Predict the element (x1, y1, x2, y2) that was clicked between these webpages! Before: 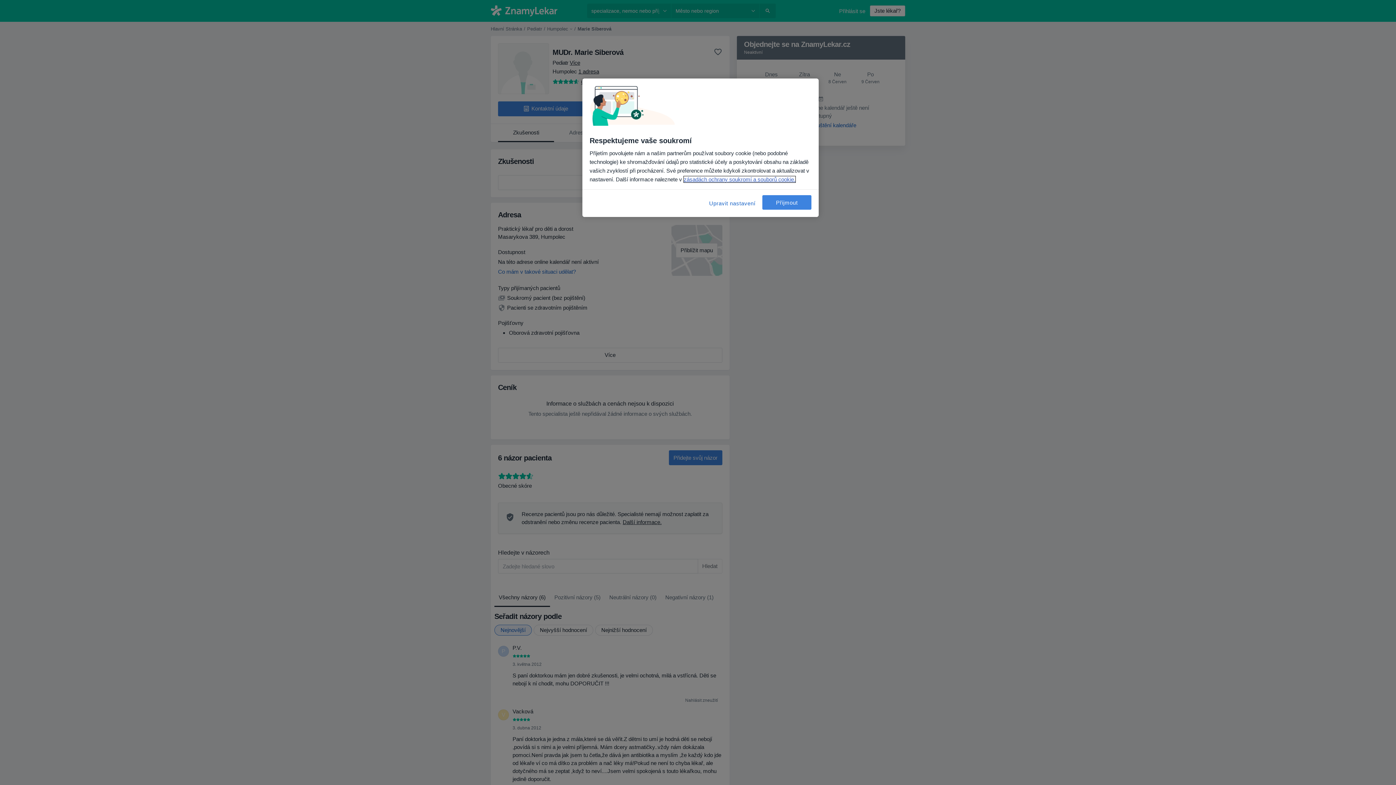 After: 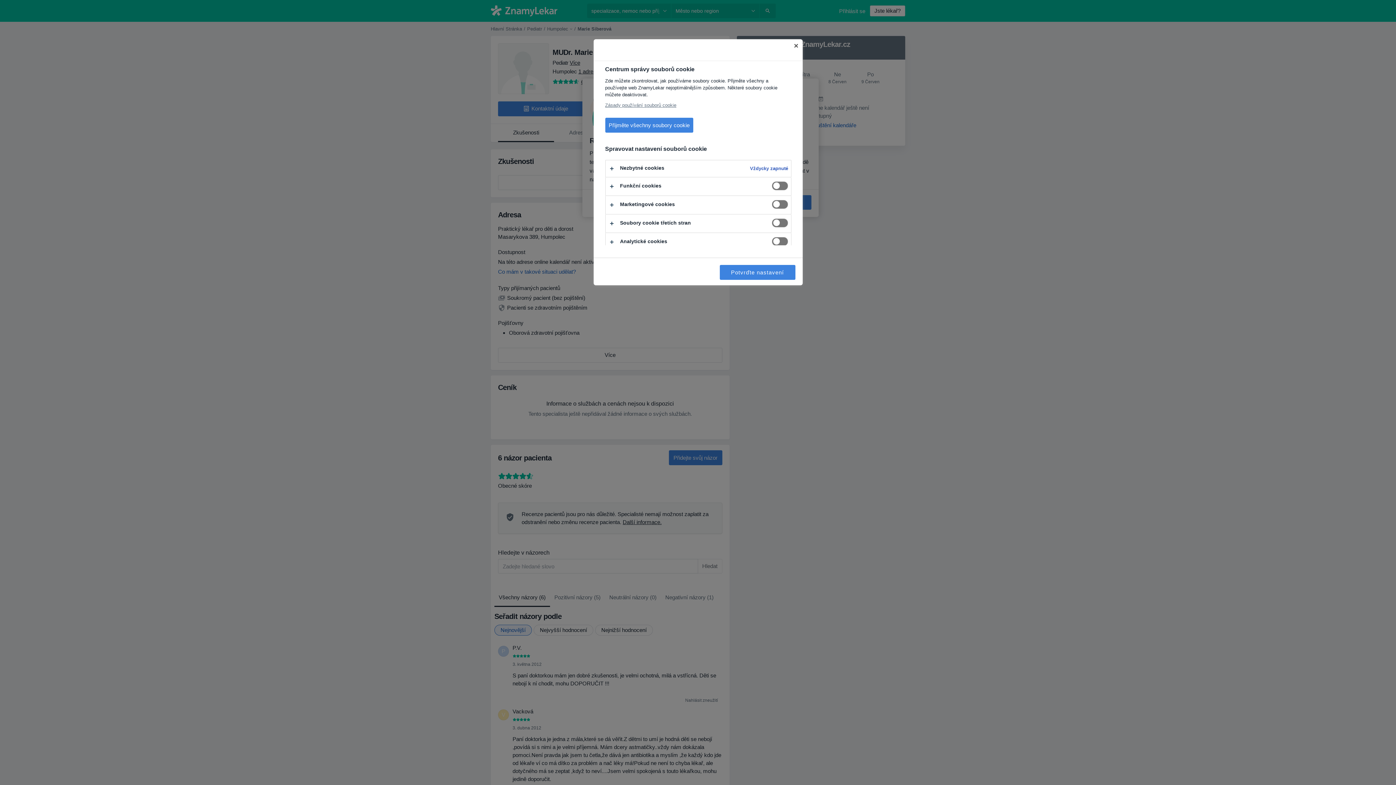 Action: bbox: (708, 195, 757, 211) label: Upravit nastavení